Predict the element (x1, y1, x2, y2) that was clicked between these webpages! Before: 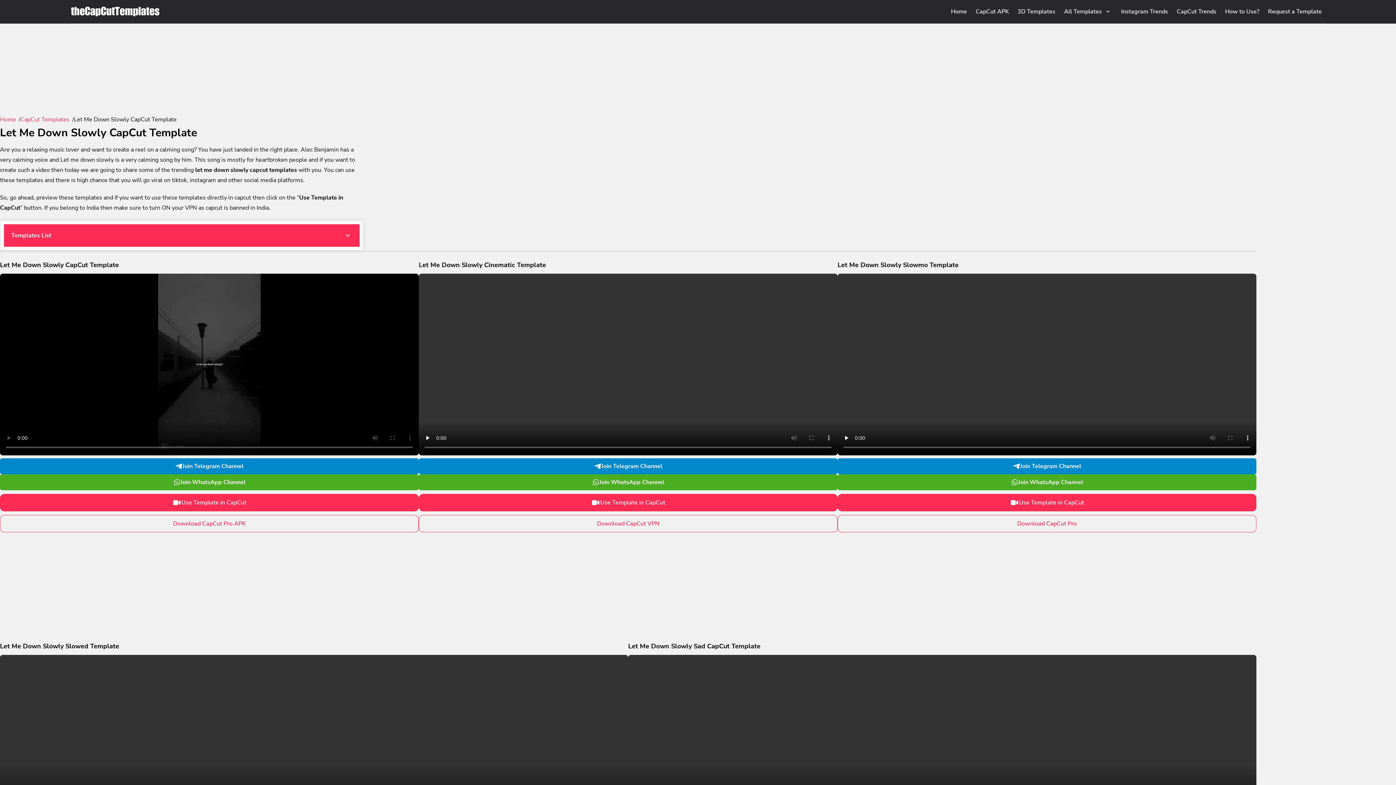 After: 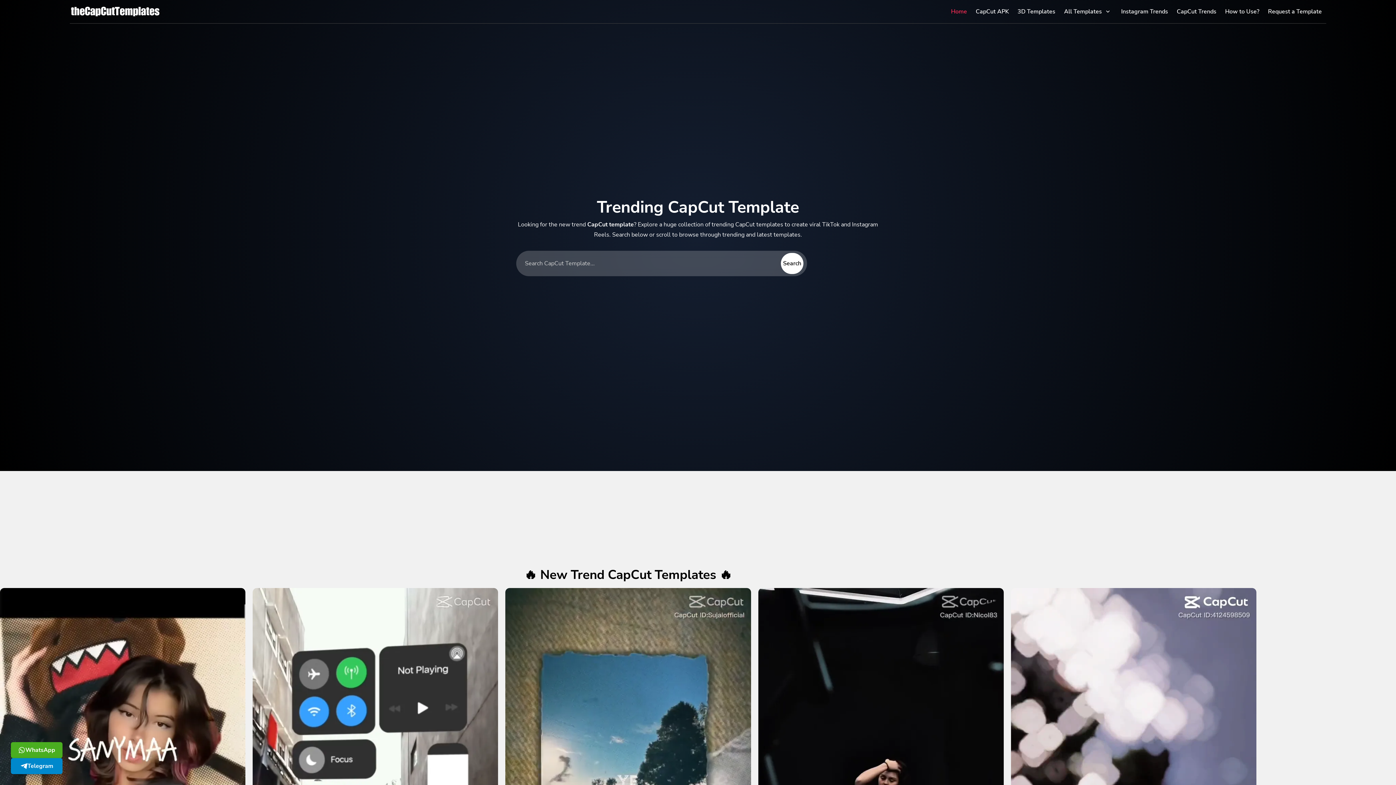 Action: bbox: (946, 0, 971, 23) label: Home